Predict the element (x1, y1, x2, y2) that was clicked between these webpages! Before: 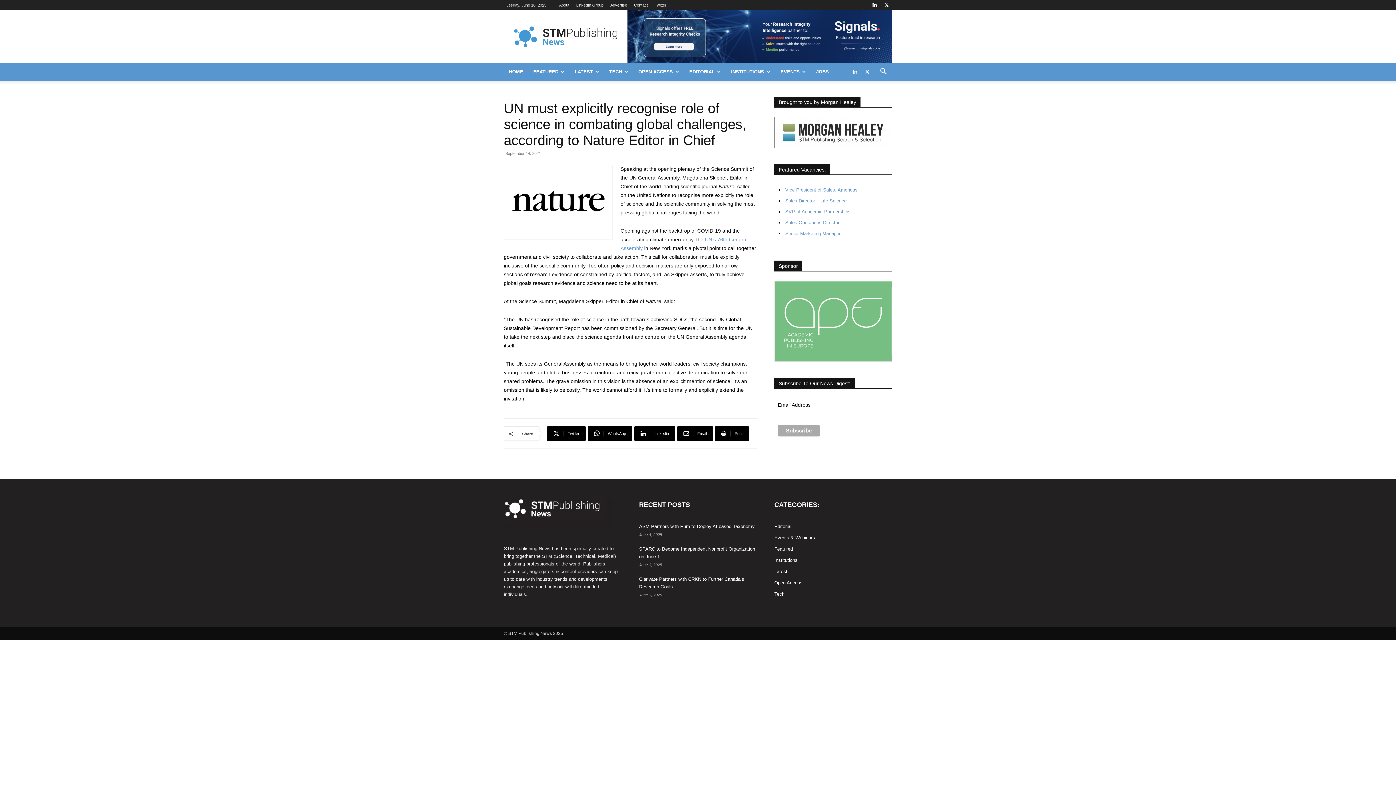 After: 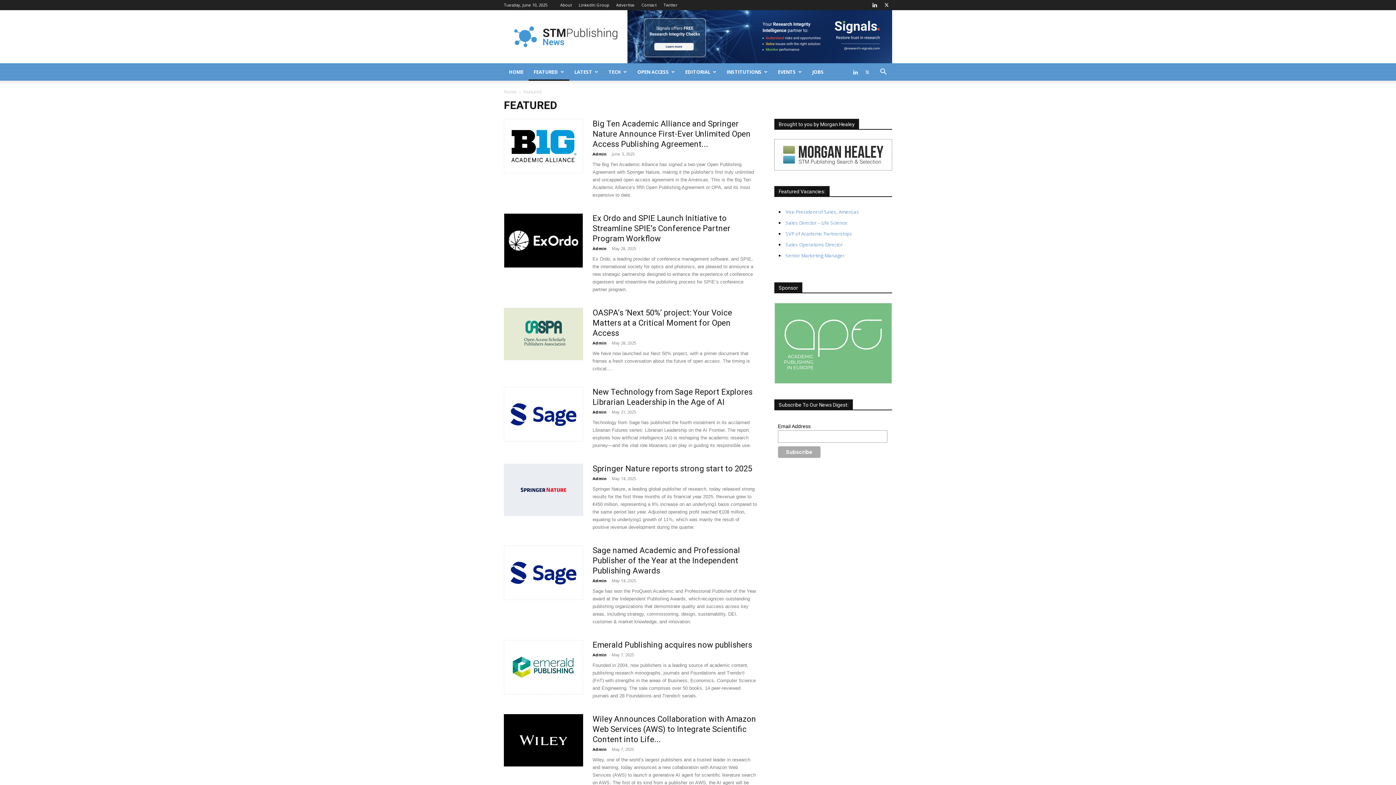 Action: label: FEATURED bbox: (528, 63, 569, 80)